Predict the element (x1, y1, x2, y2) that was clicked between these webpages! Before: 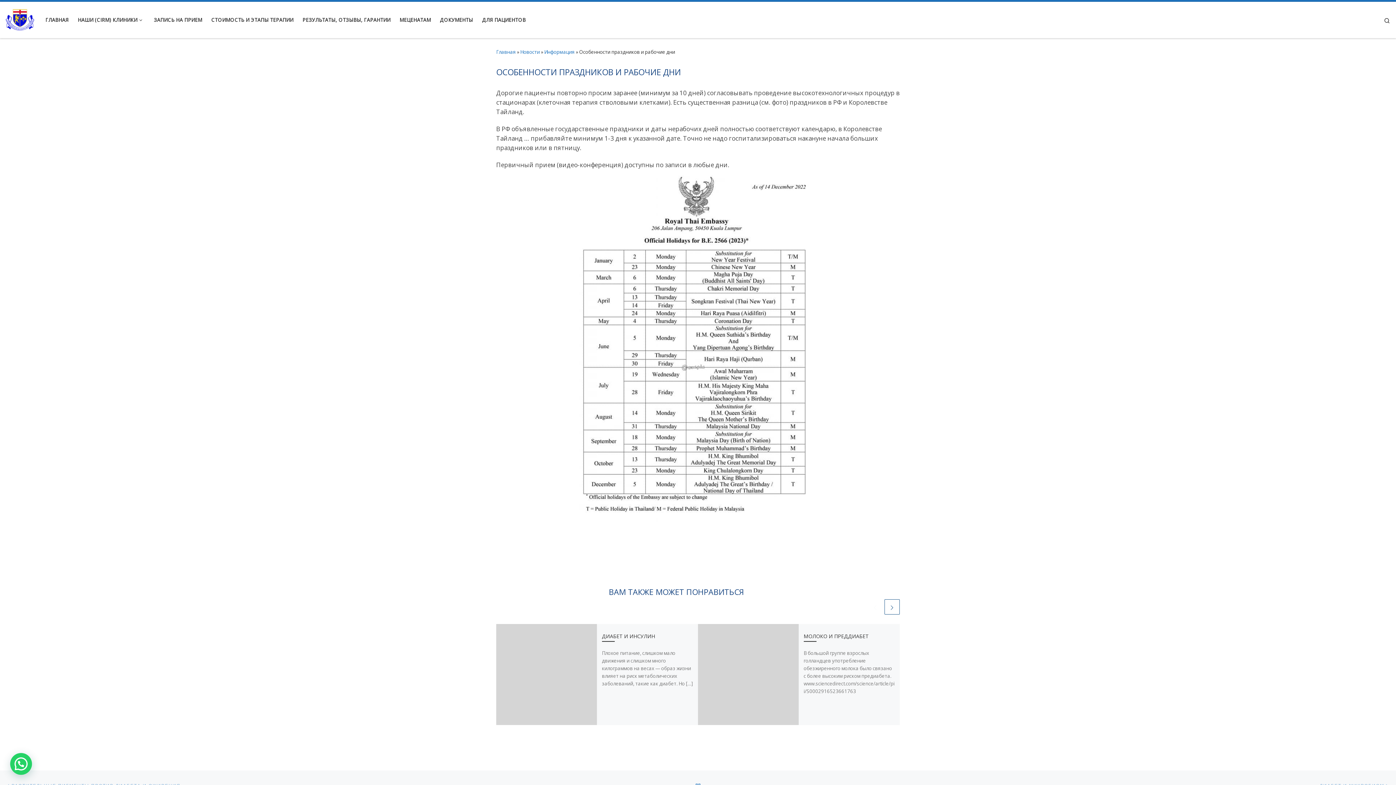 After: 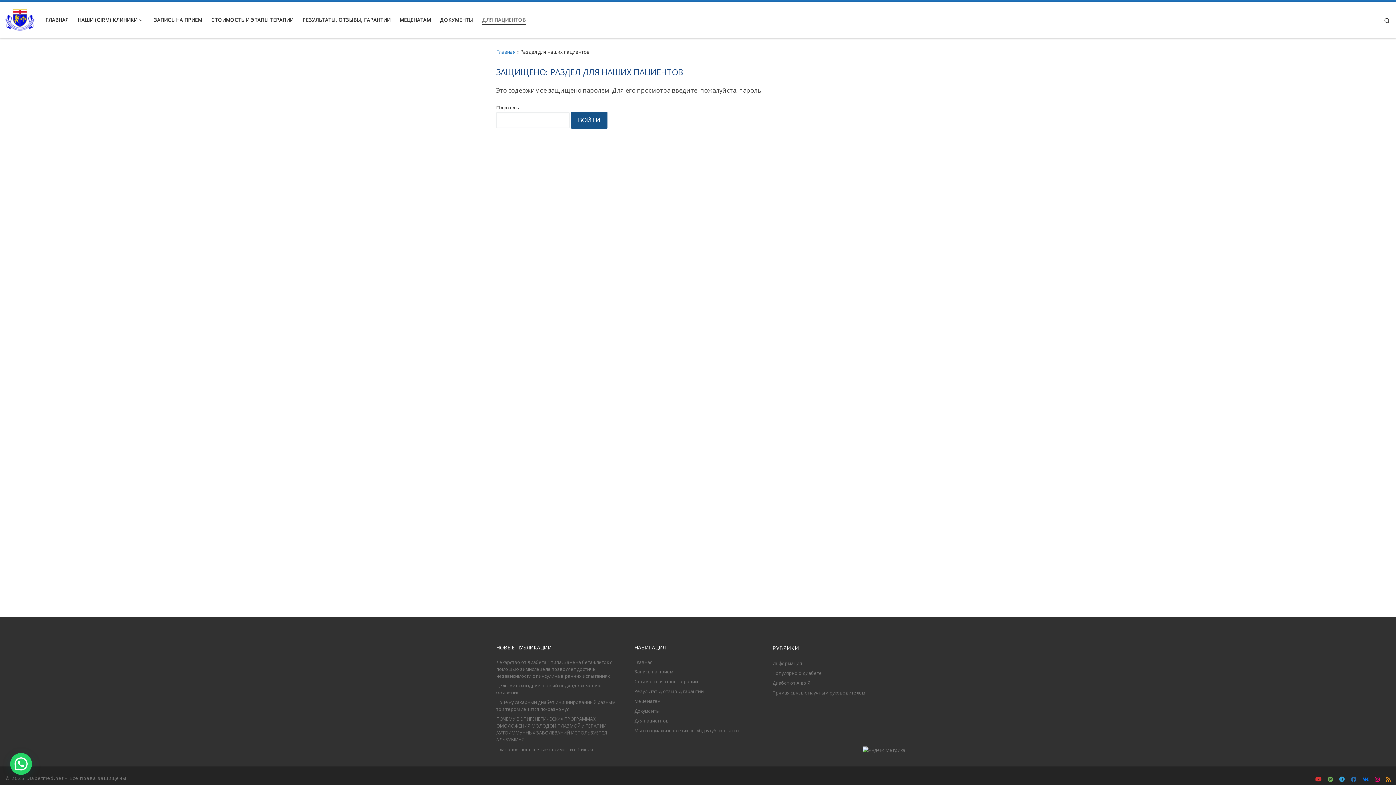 Action: bbox: (479, 12, 528, 27) label: ДЛЯ ПАЦИЕНТОВ